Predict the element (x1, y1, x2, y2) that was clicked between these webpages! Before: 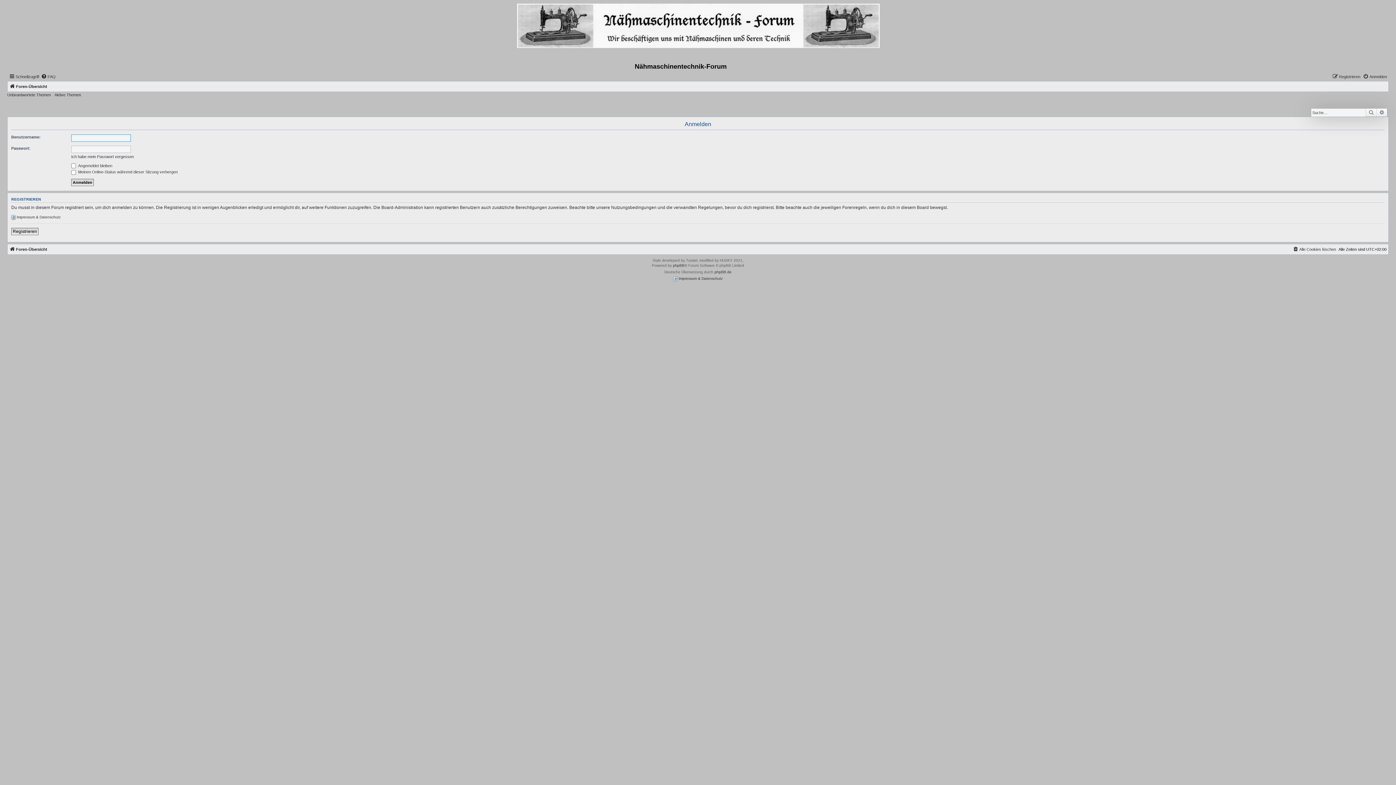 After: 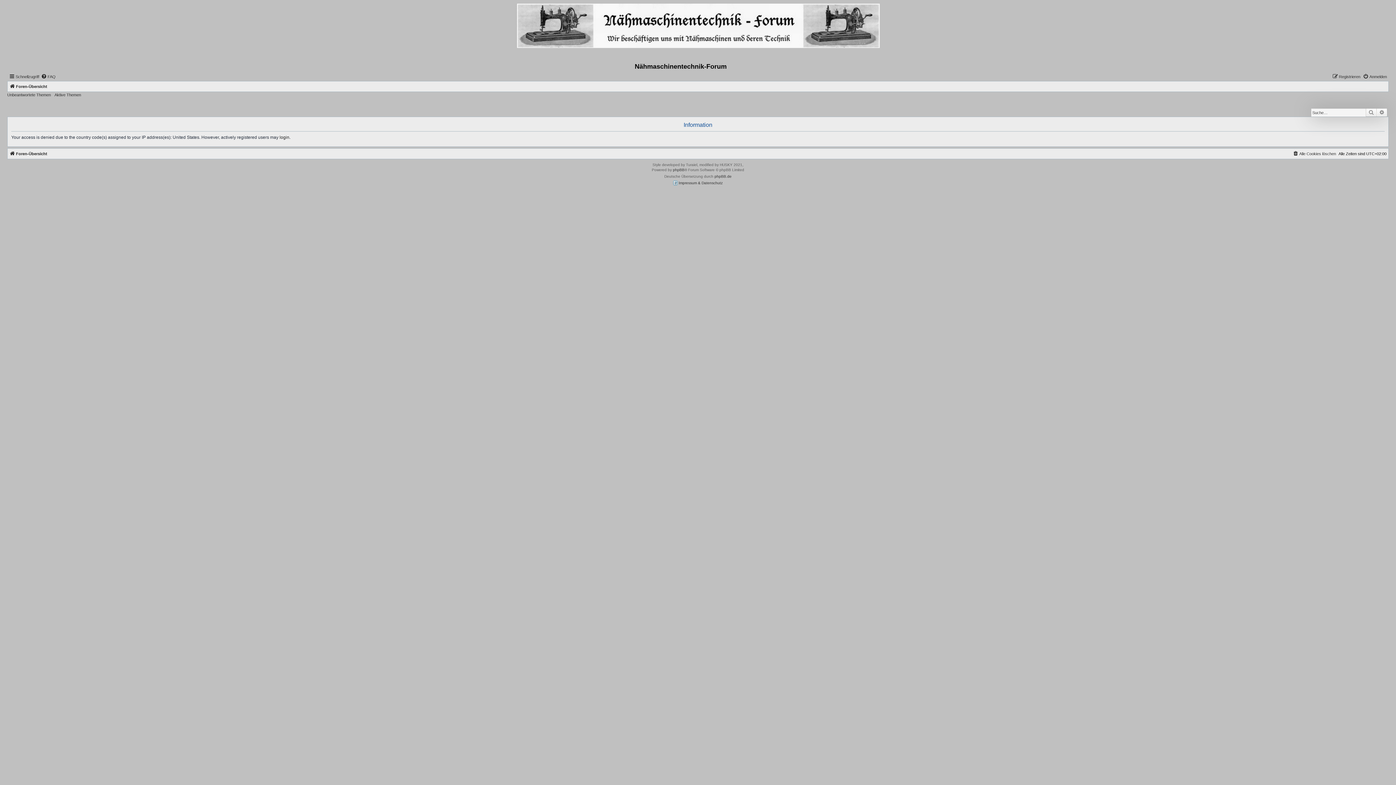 Action: label: Foren-Übersicht bbox: (9, 82, 47, 90)